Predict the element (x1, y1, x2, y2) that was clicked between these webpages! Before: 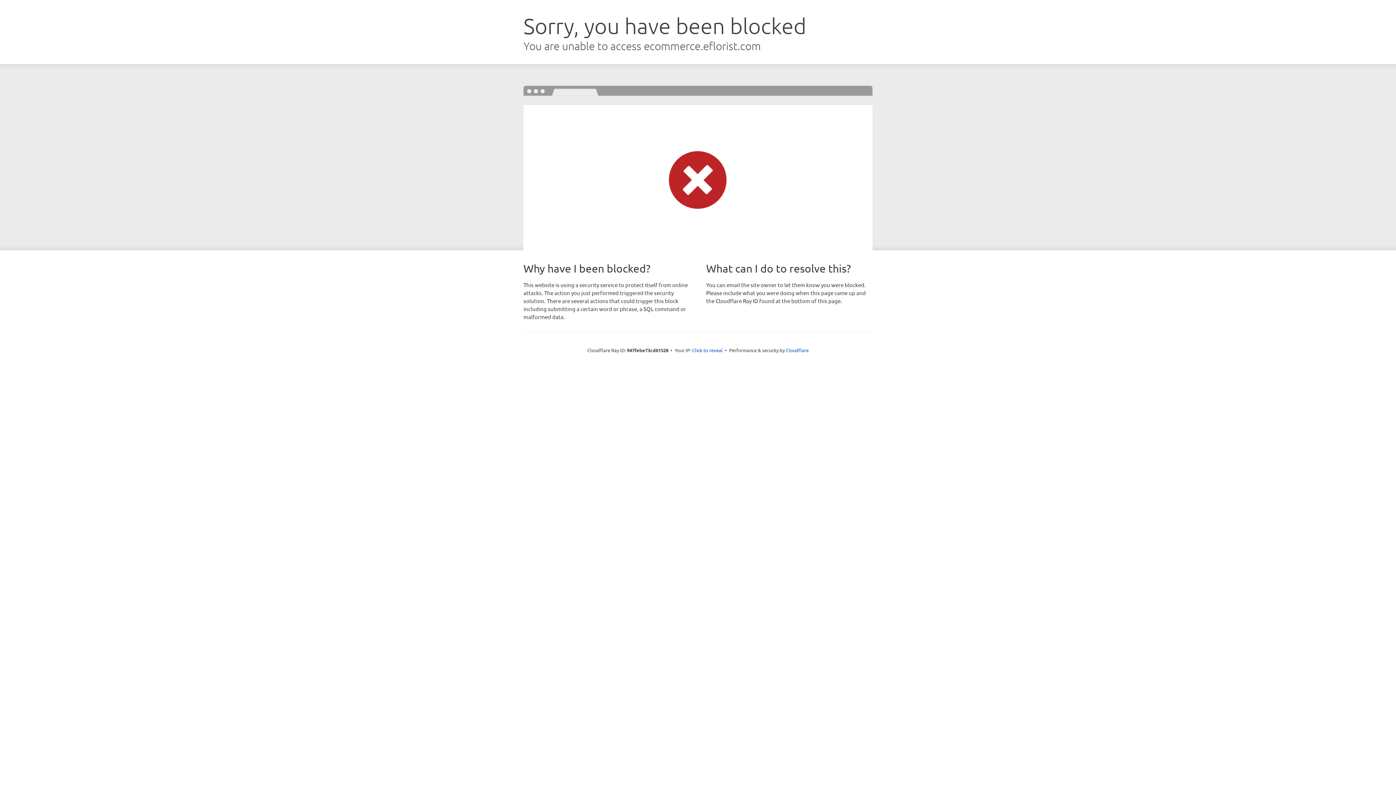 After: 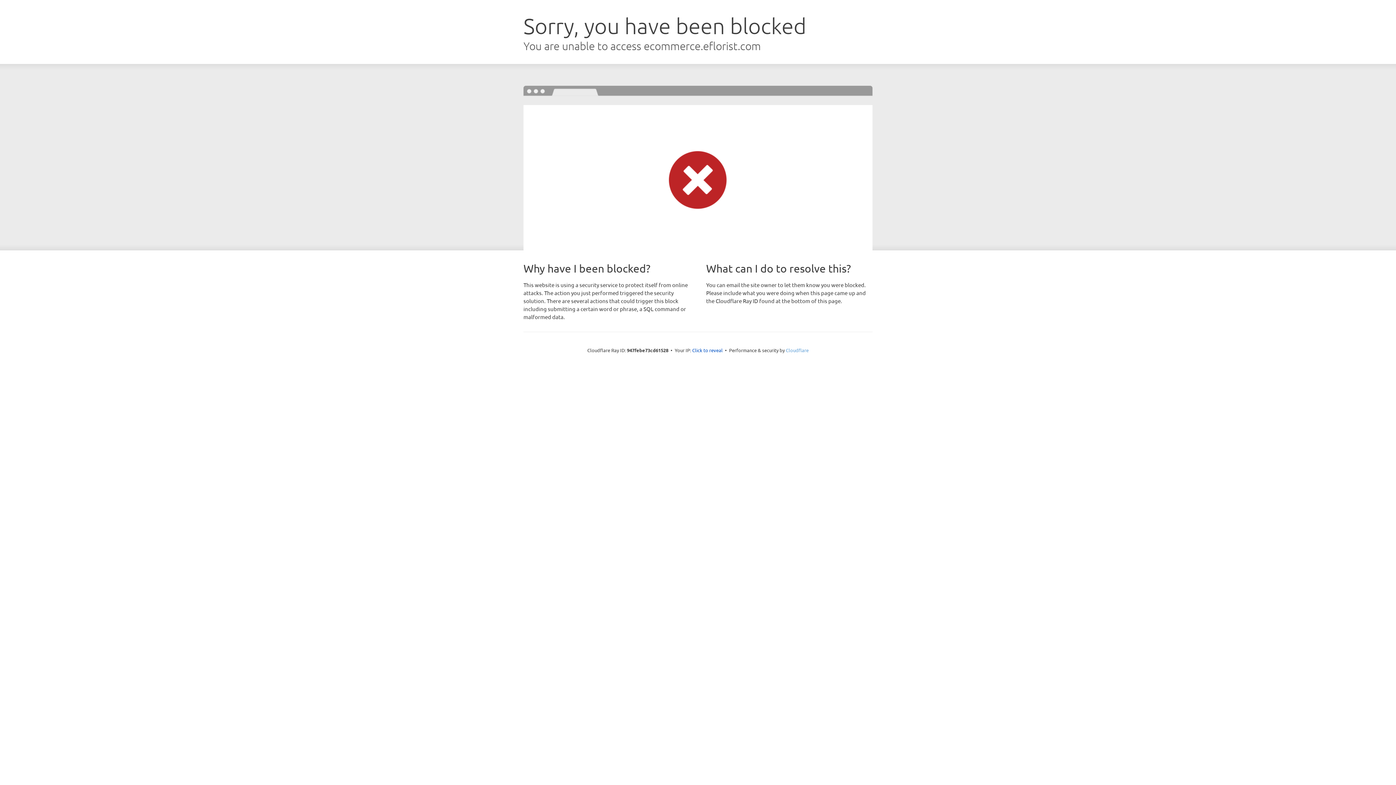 Action: bbox: (786, 347, 808, 353) label: Cloudflare